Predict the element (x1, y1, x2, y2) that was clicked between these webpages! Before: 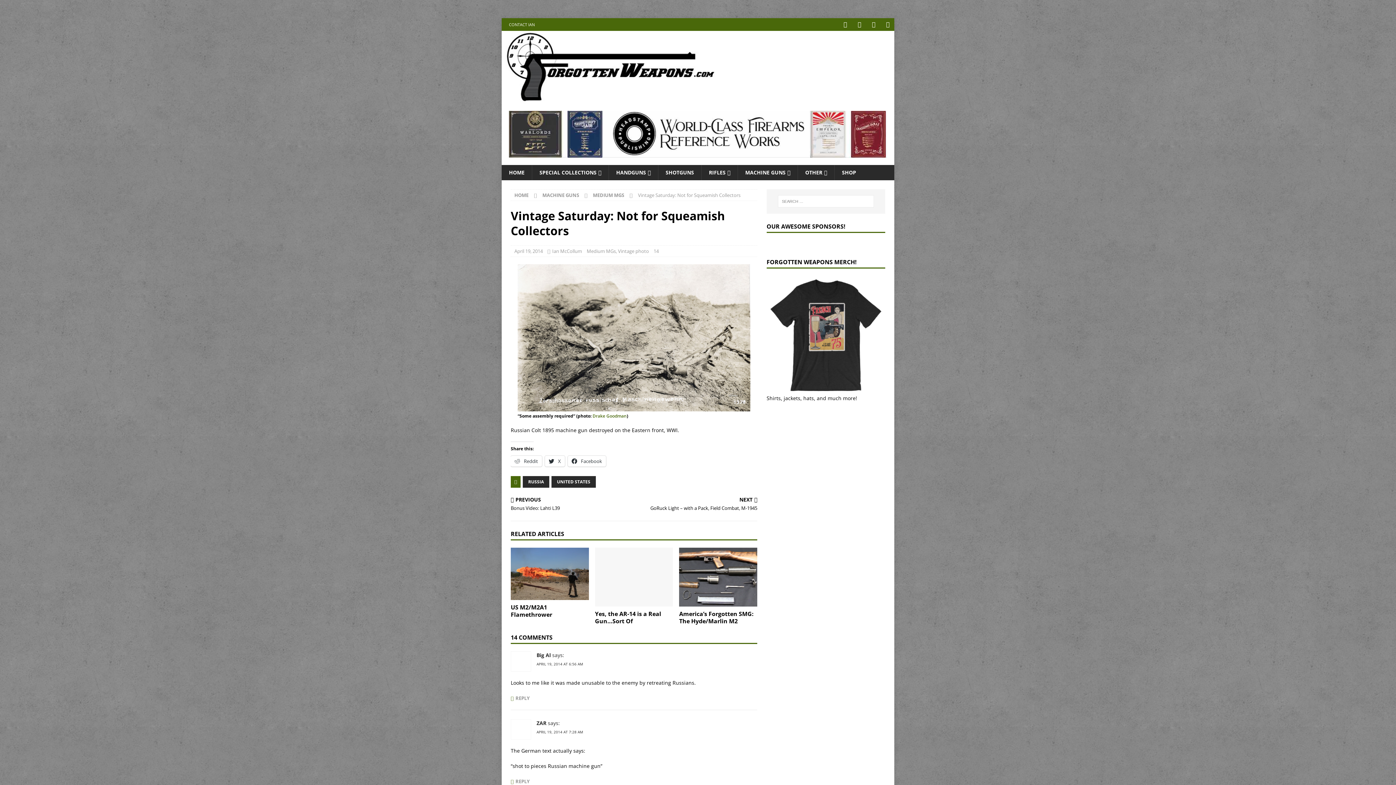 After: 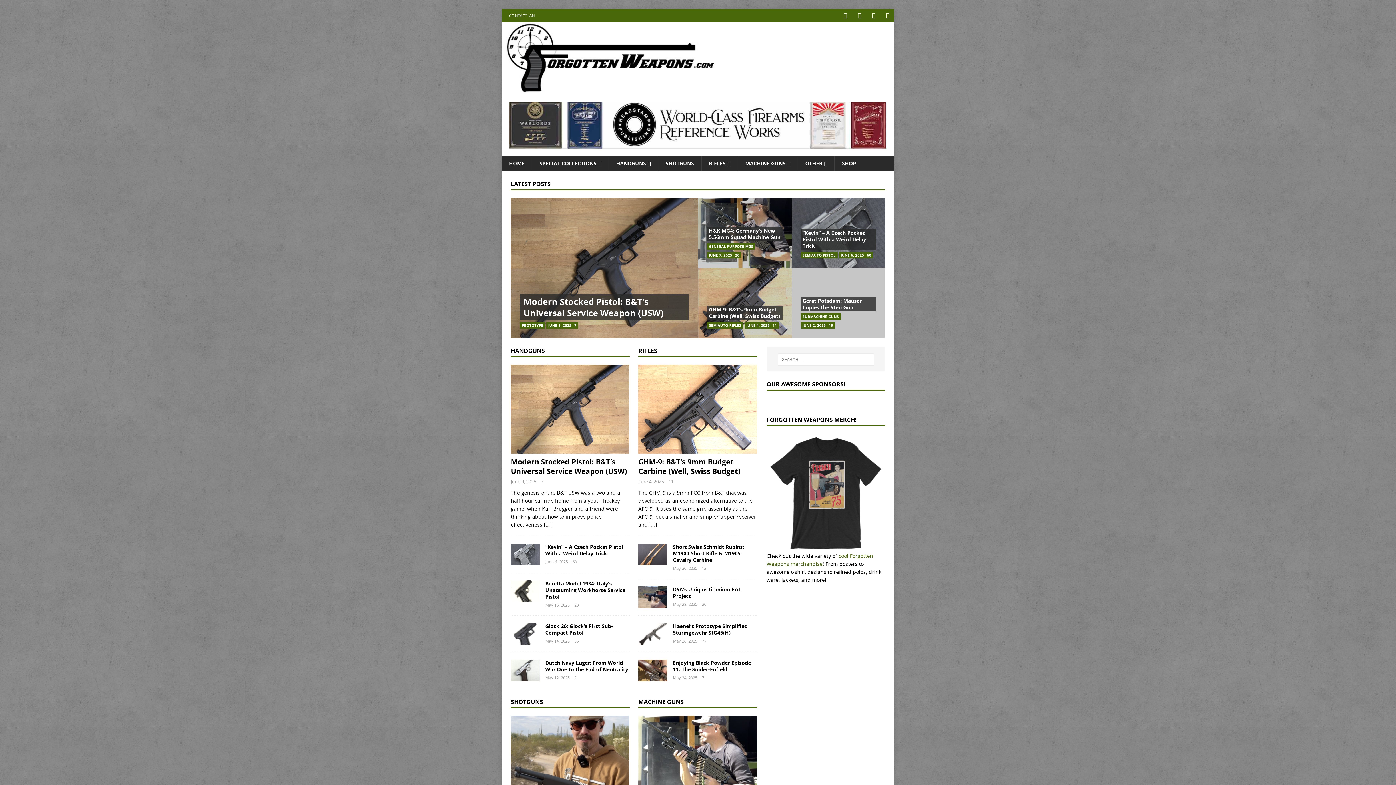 Action: bbox: (501, 96, 720, 102)